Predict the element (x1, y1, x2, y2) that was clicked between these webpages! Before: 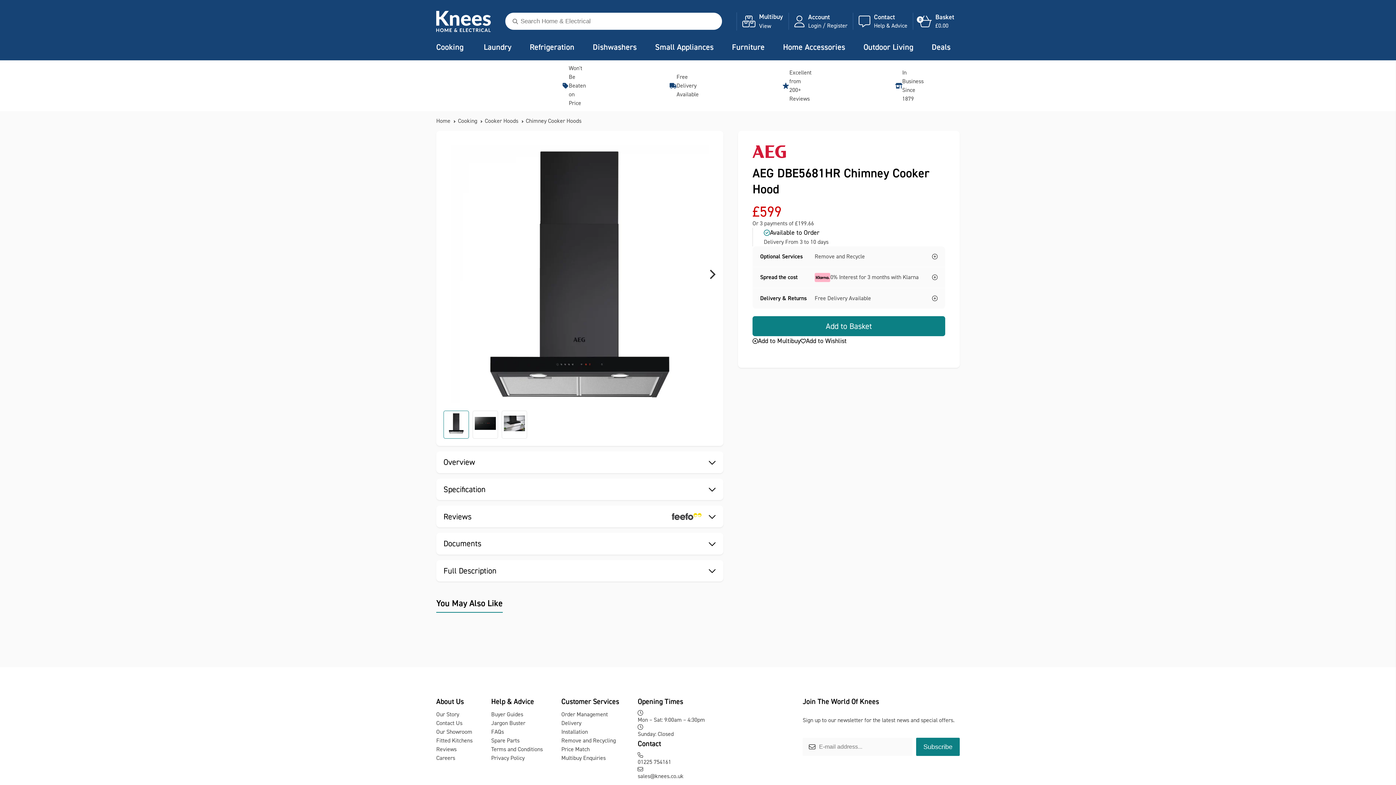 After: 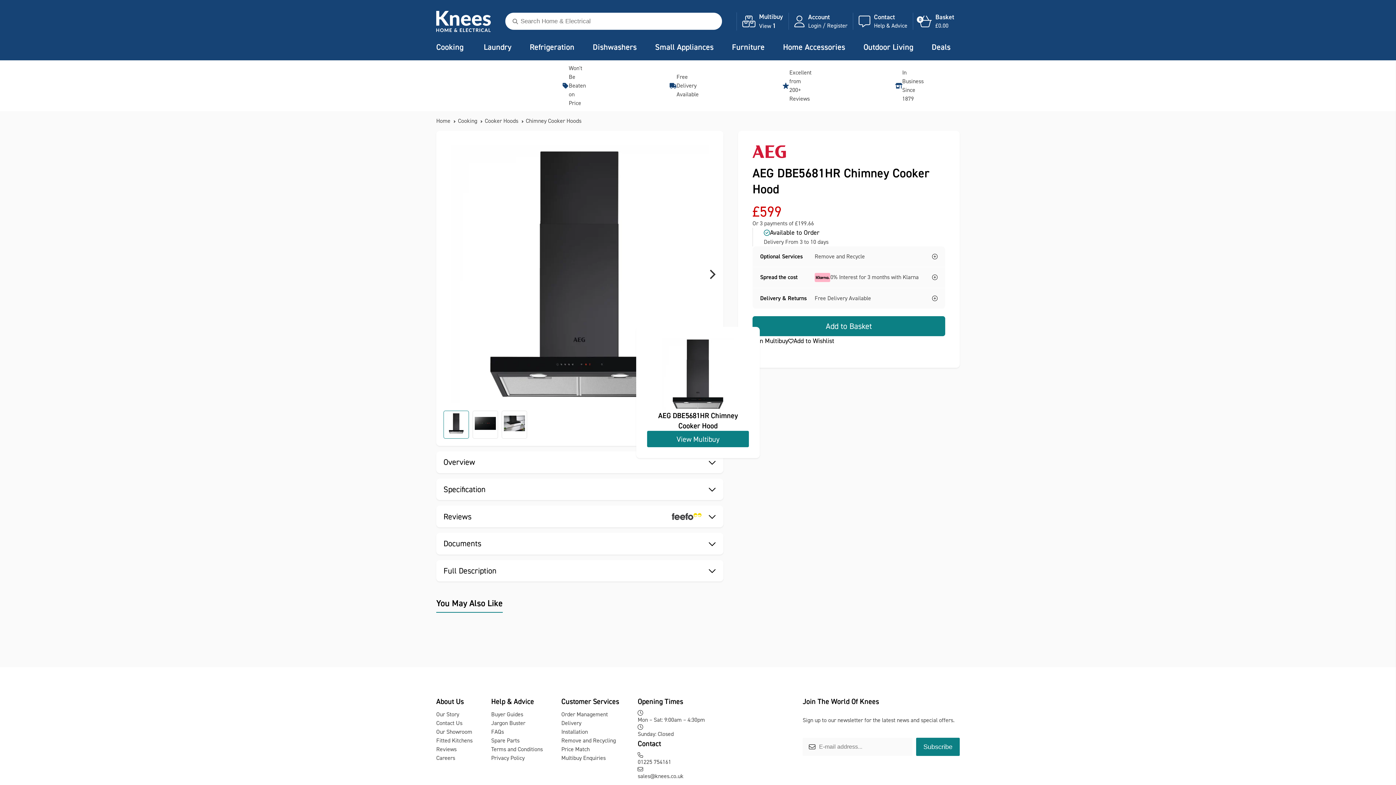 Action: label: Add to Multibuy bbox: (752, 336, 800, 346)